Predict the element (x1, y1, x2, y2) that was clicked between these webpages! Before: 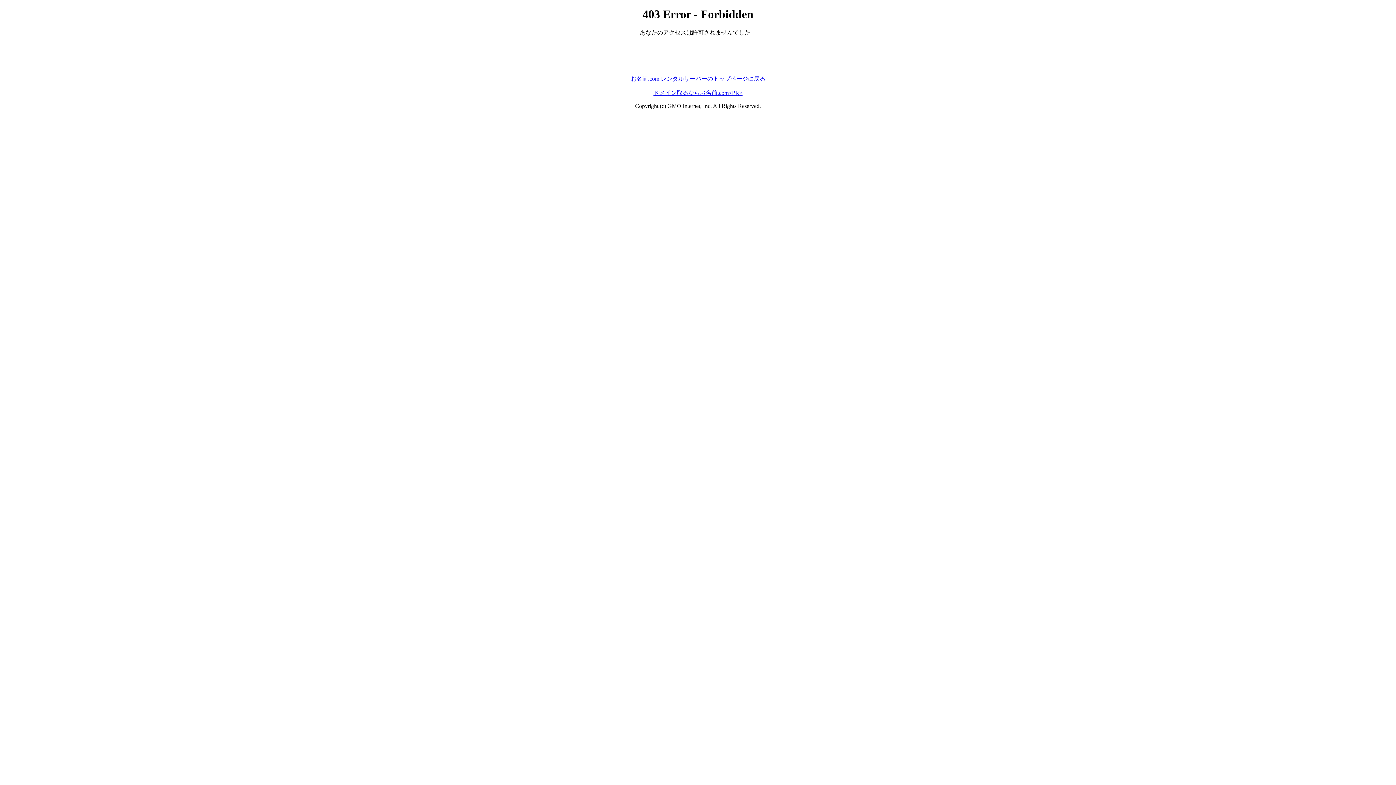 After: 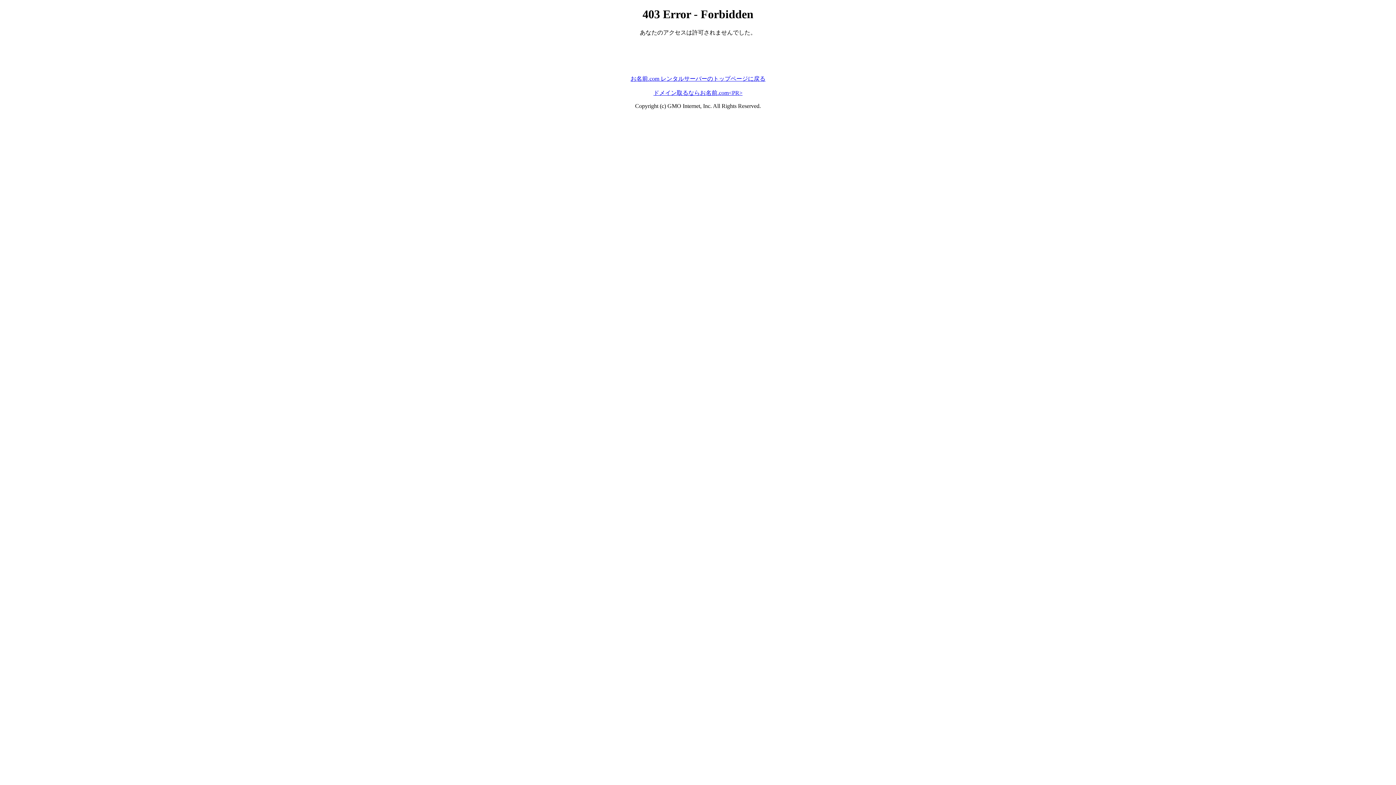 Action: bbox: (630, 75, 765, 81) label: お名前.com レンタルサーバーのトップページに戻る